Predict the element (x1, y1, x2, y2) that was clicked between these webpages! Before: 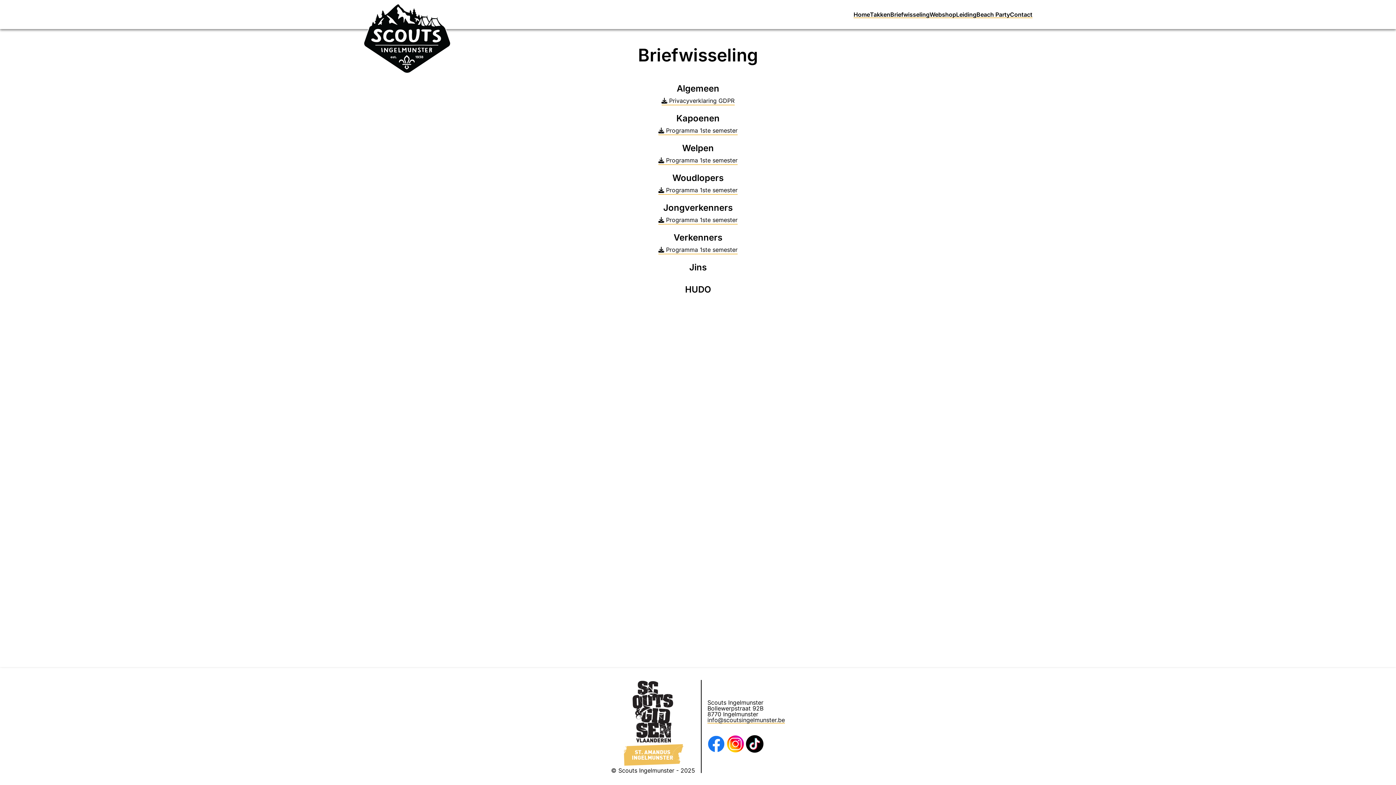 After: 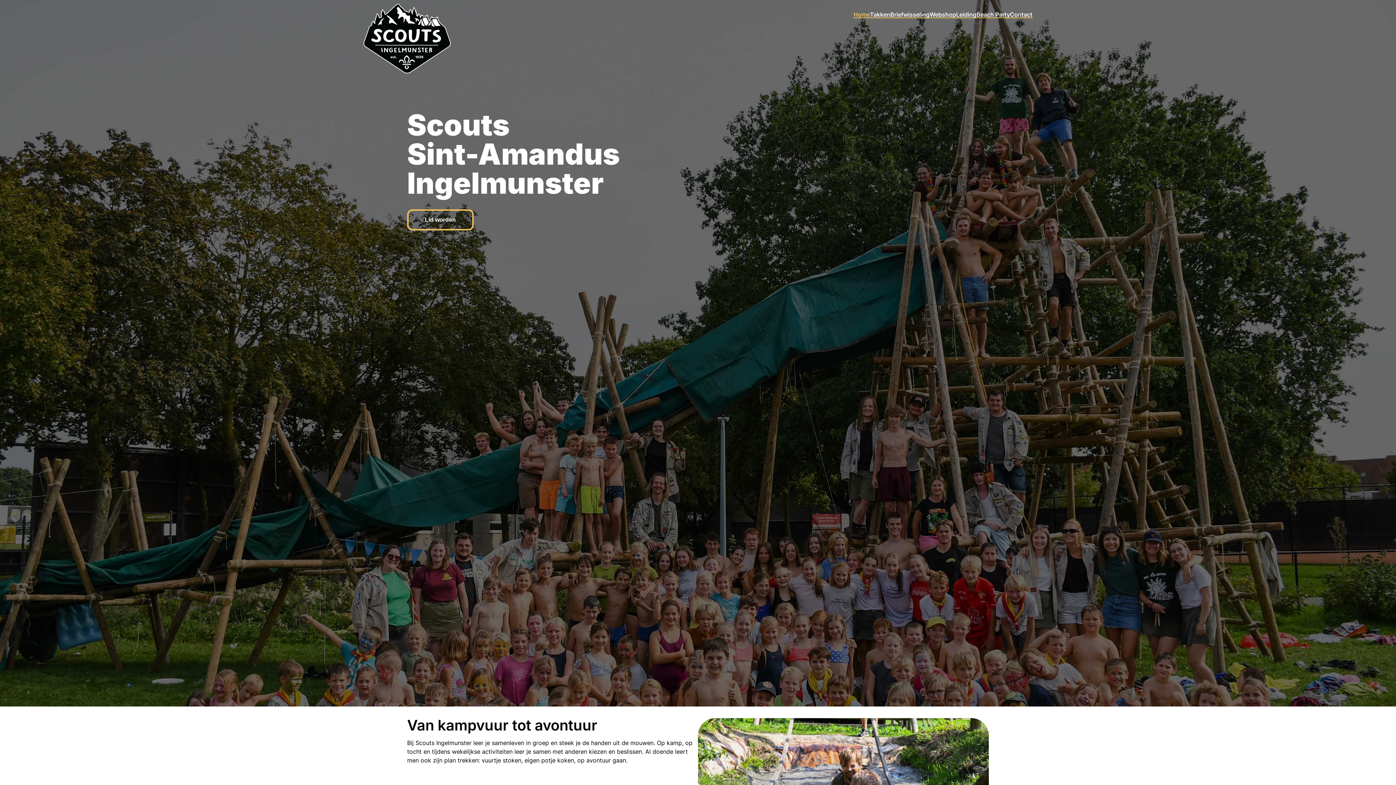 Action: bbox: (853, 10, 870, 18) label: Home